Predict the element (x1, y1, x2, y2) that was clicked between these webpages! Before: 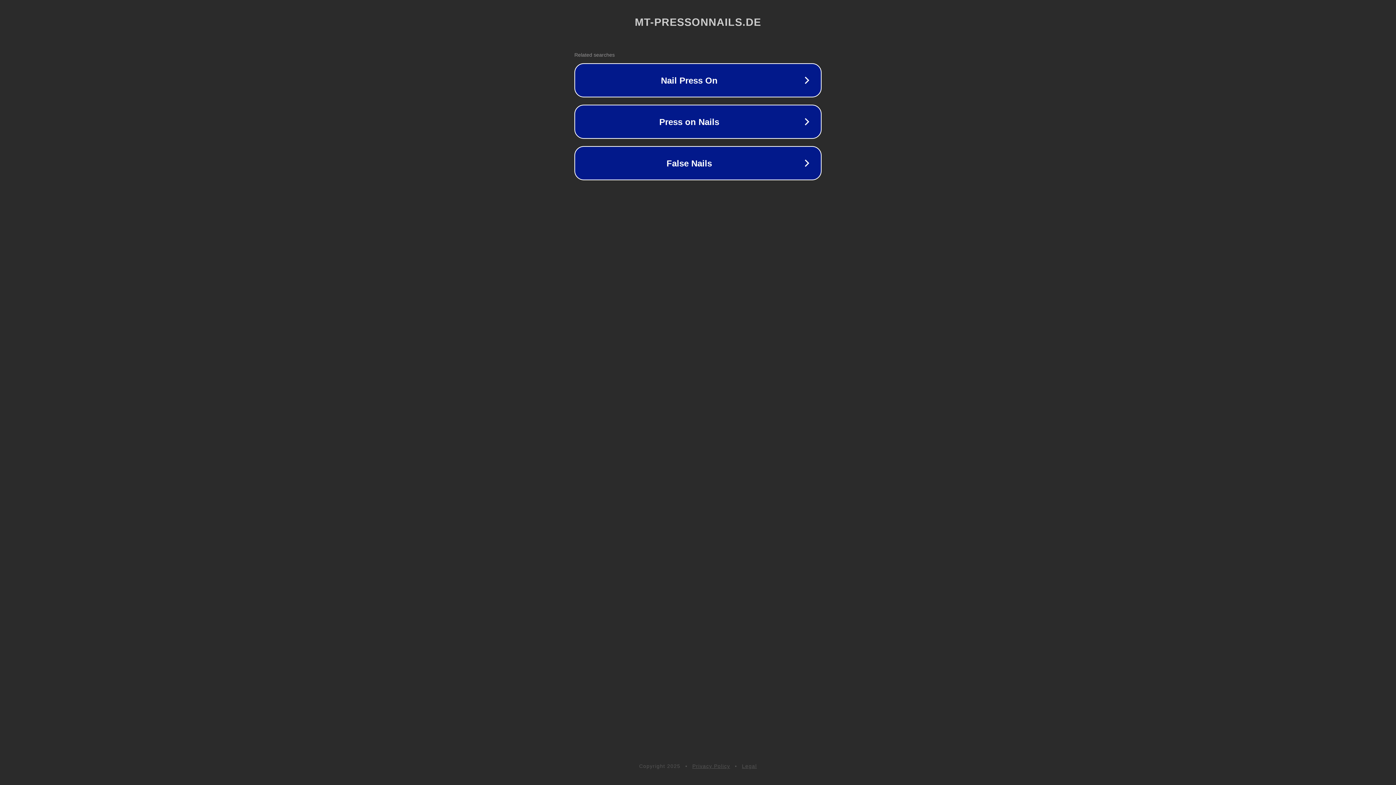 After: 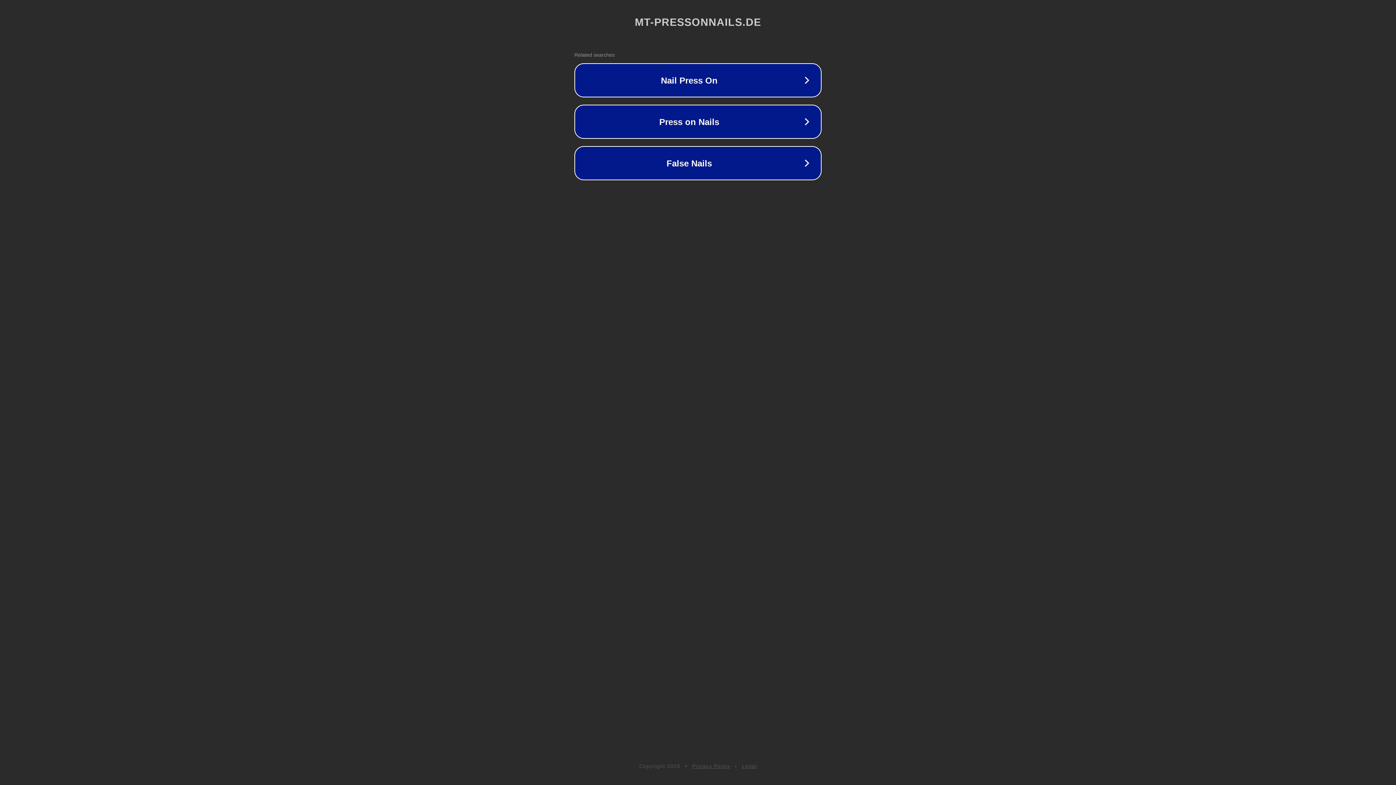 Action: bbox: (692, 763, 730, 769) label: Privacy Policy